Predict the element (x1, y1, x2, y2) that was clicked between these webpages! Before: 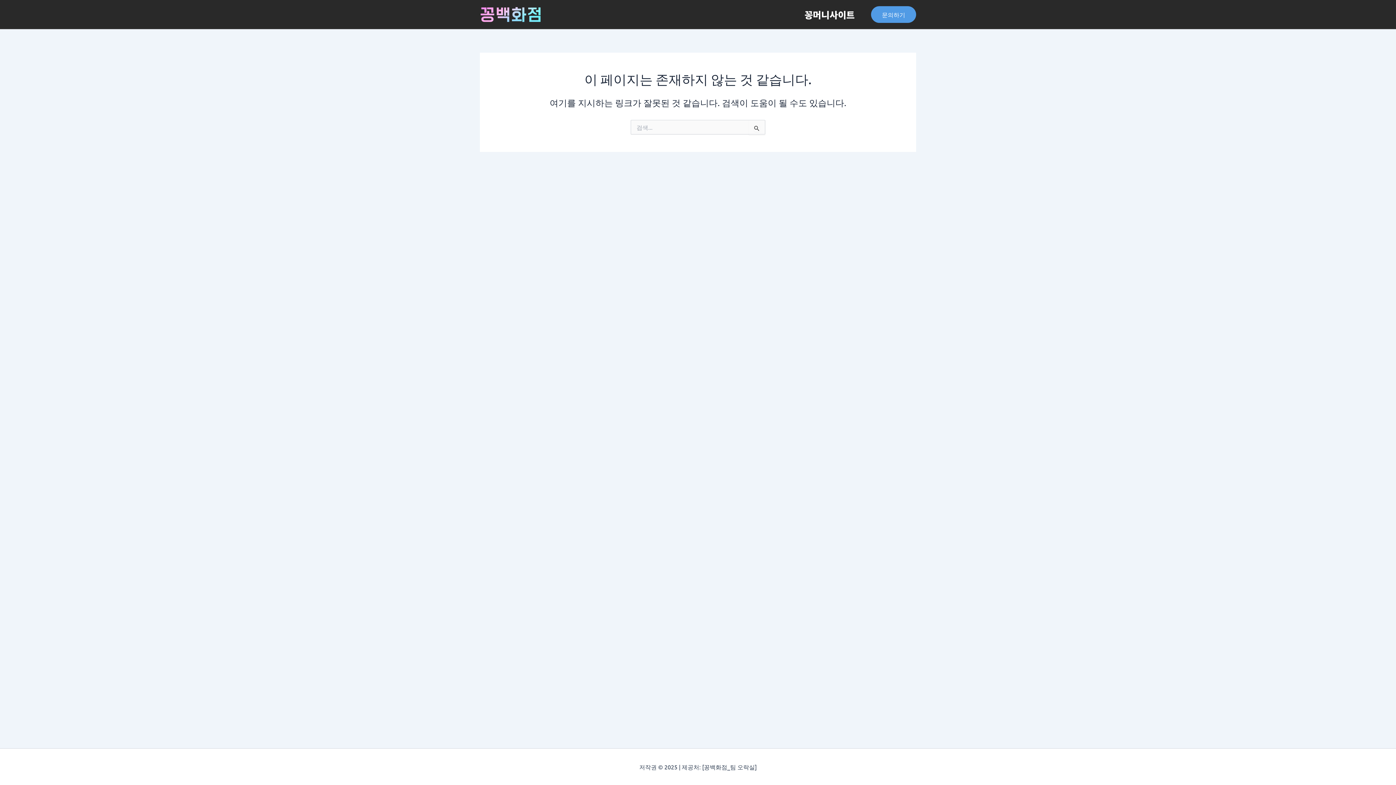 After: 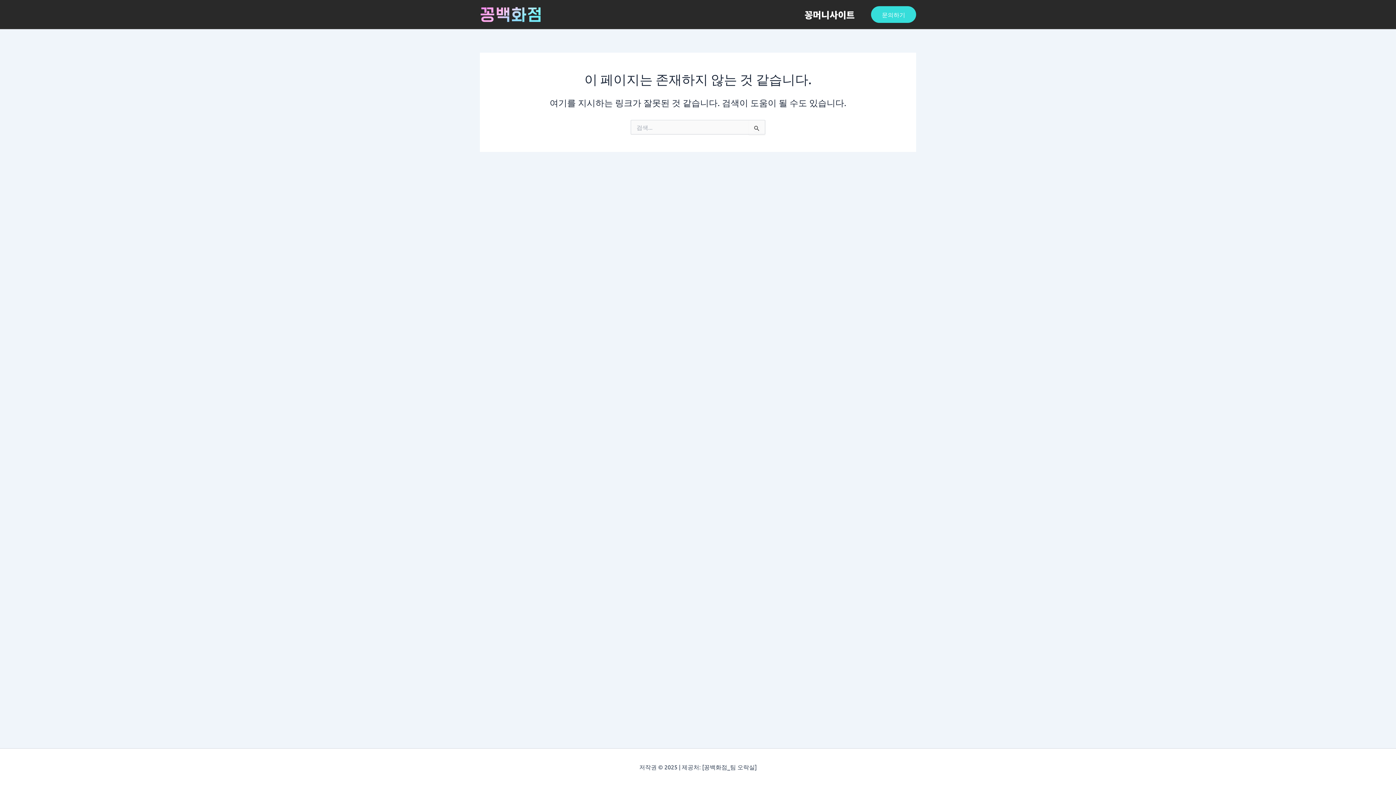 Action: bbox: (871, 6, 916, 22) label: 문의하기